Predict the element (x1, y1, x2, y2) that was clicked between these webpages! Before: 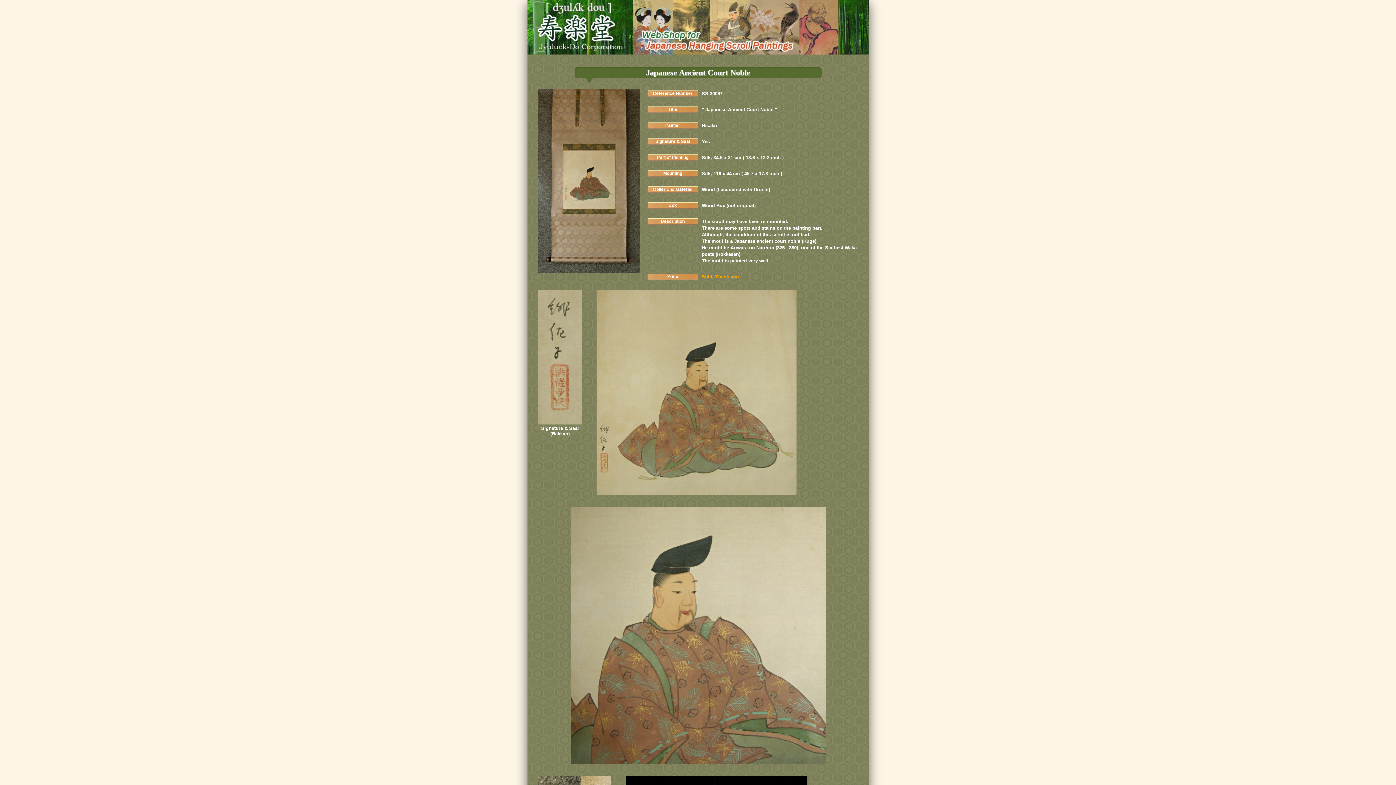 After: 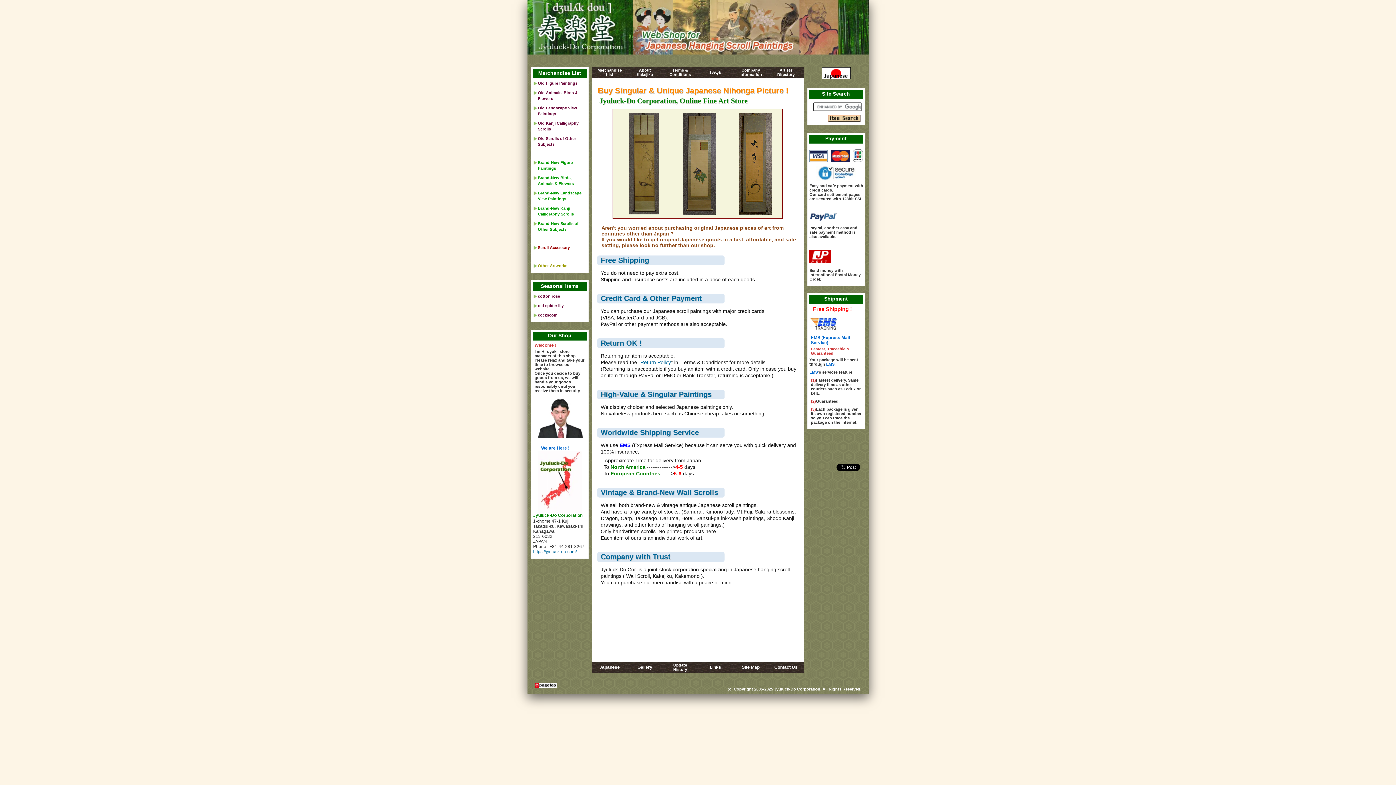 Action: bbox: (527, 48, 868, 56)